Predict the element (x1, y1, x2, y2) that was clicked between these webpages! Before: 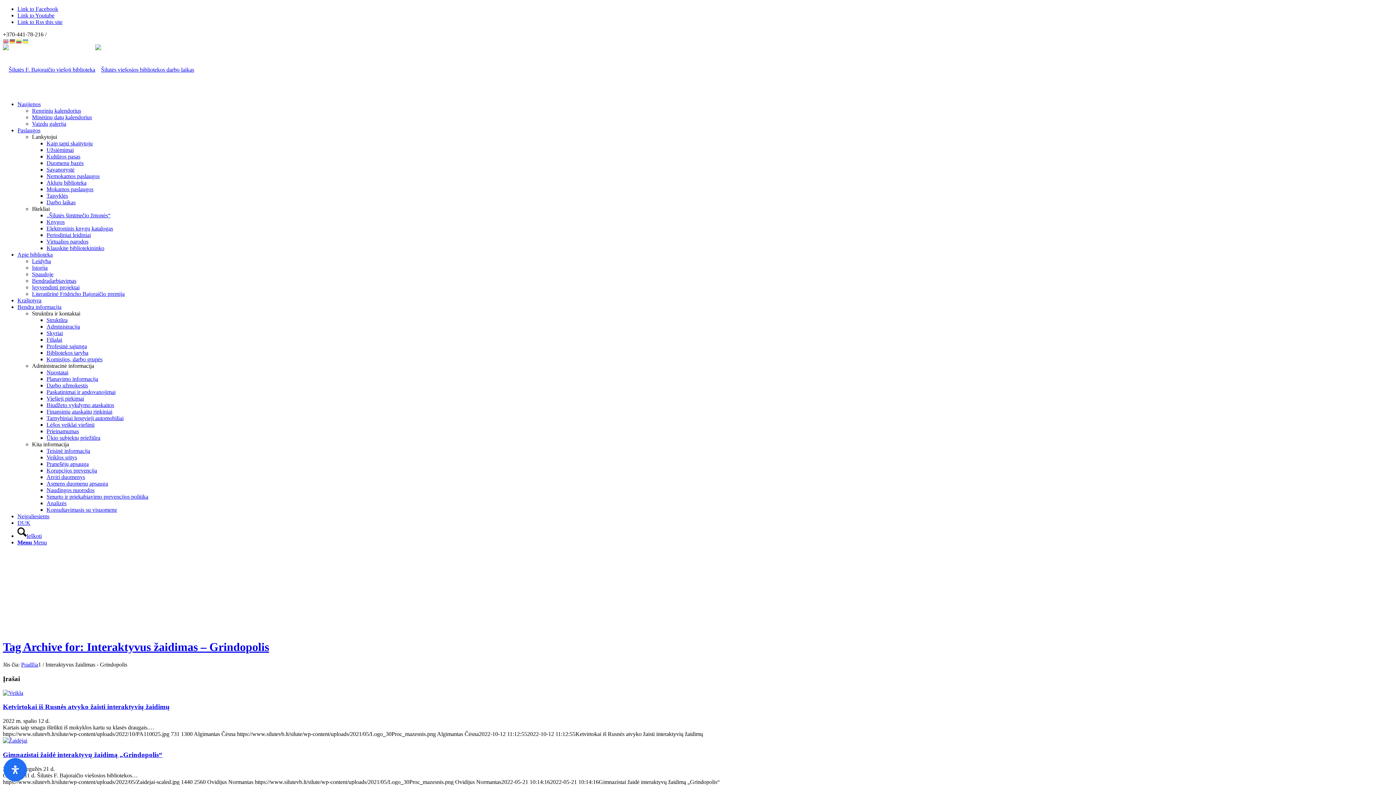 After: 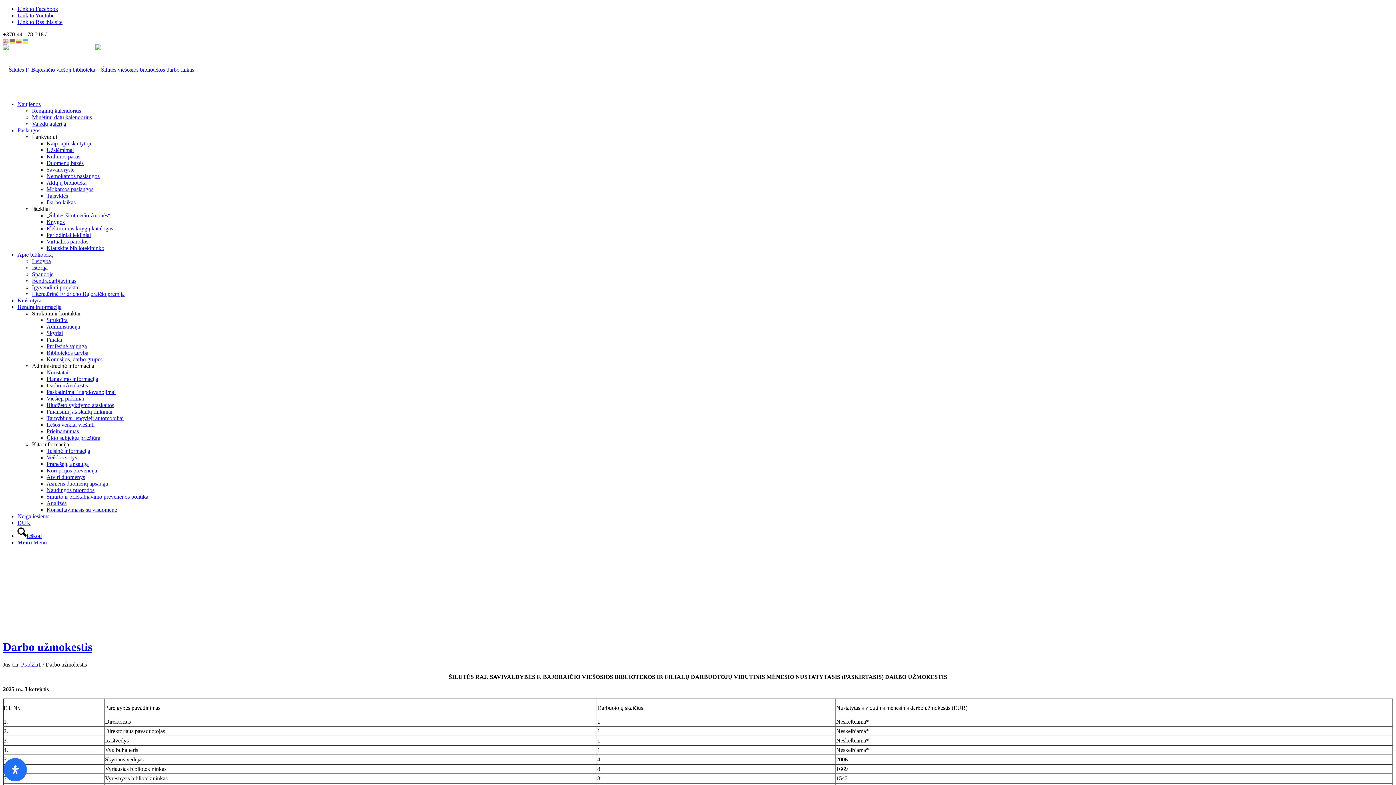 Action: label: Darbo užmokestis bbox: (46, 382, 88, 388)